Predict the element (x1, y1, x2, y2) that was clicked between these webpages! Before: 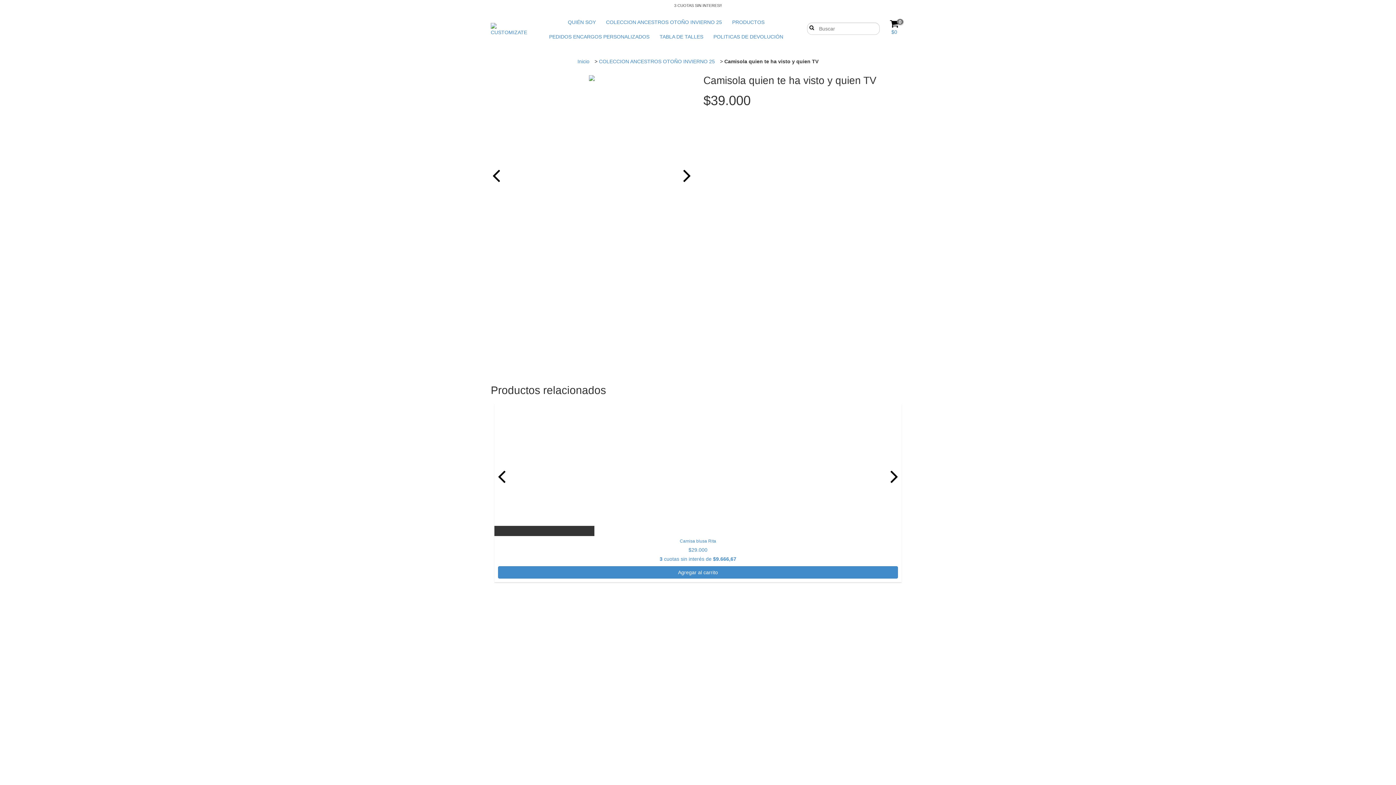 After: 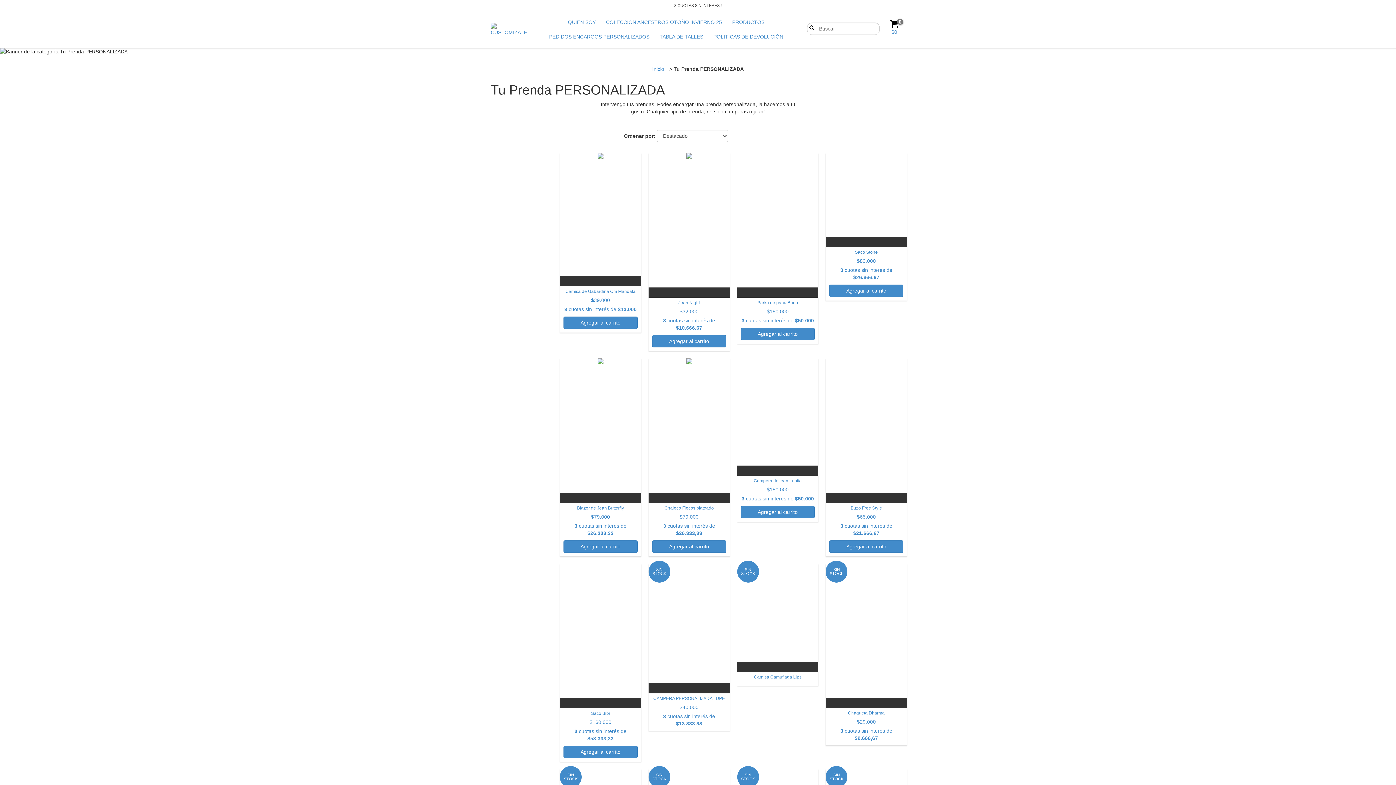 Action: bbox: (544, 29, 654, 44) label: PEDIDOS ENCARGOS PERSONALIZADOS